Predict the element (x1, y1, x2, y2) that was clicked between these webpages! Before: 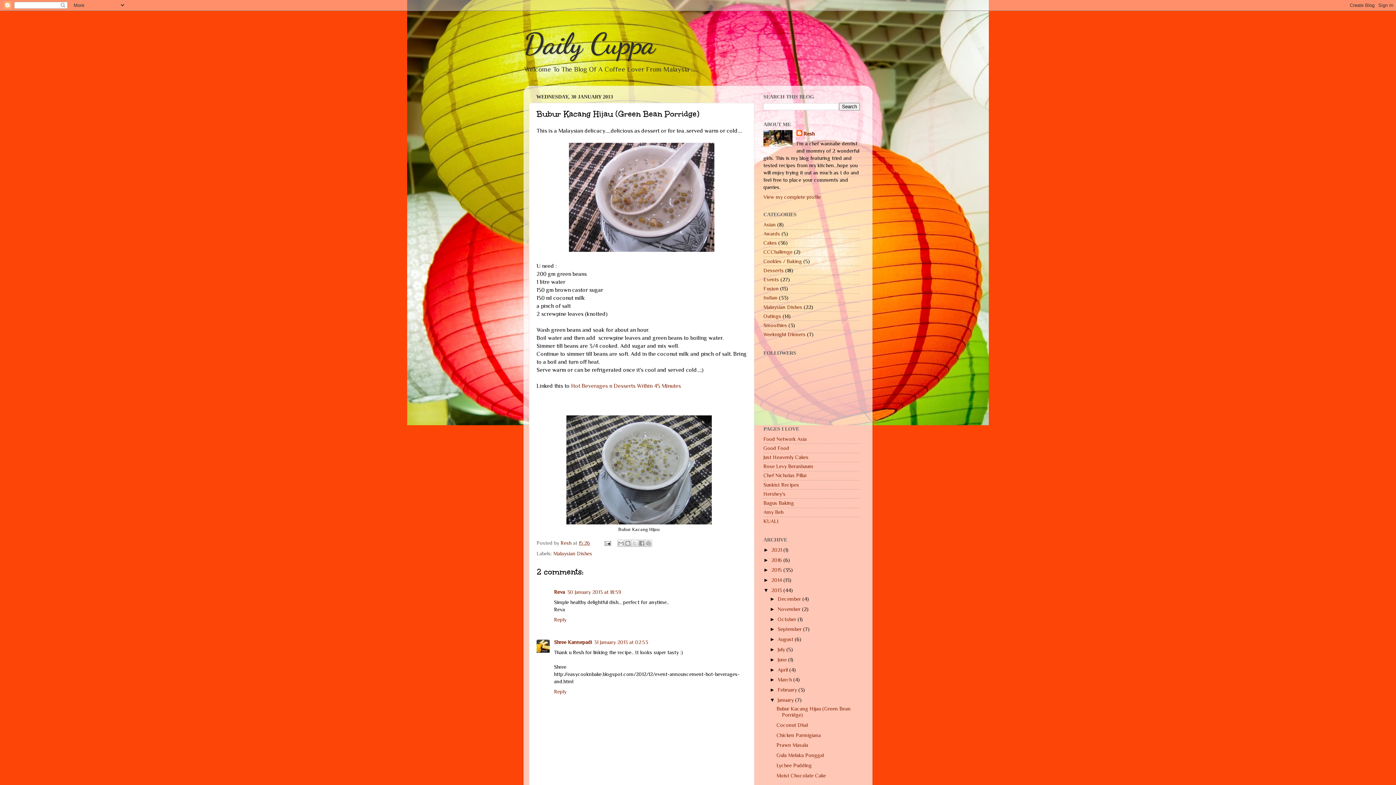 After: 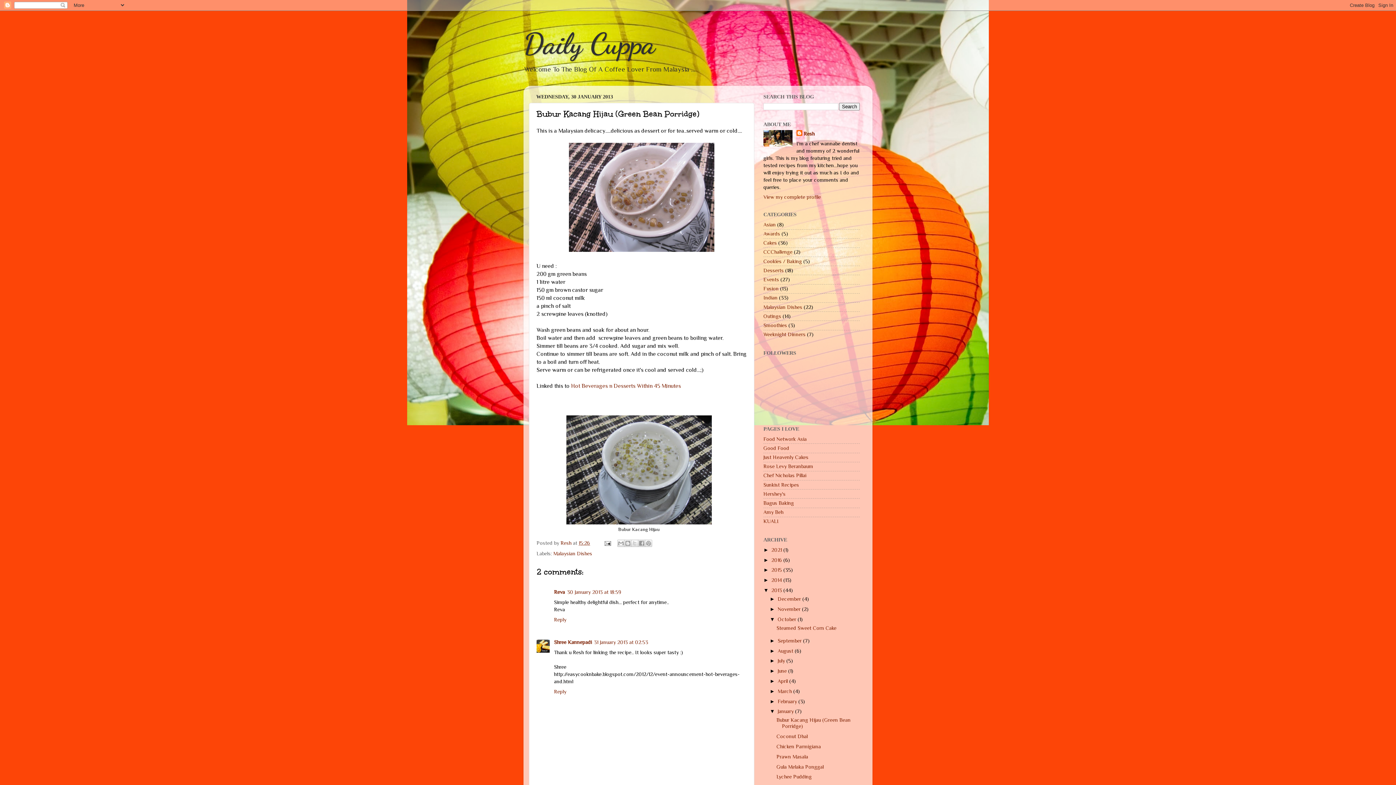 Action: bbox: (769, 616, 777, 622) label: ►  